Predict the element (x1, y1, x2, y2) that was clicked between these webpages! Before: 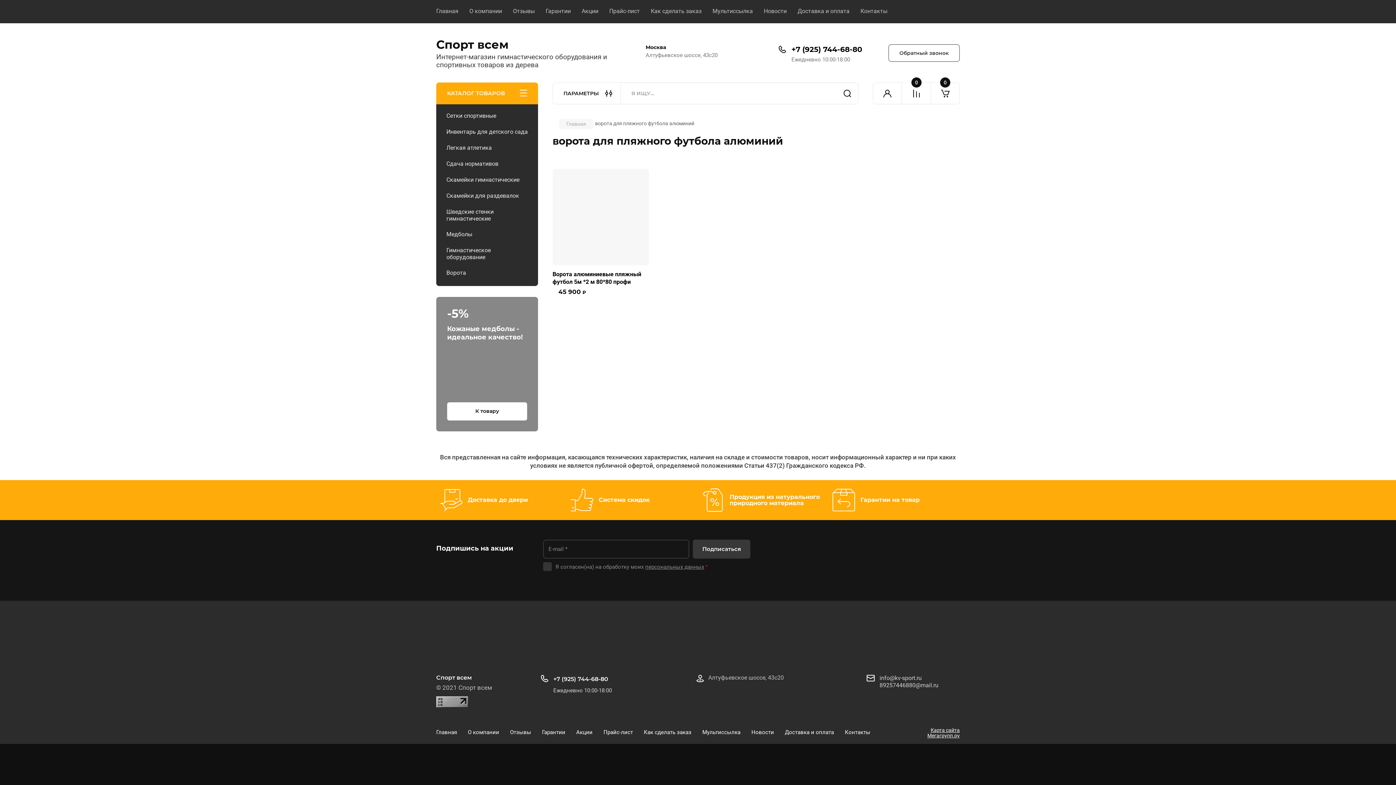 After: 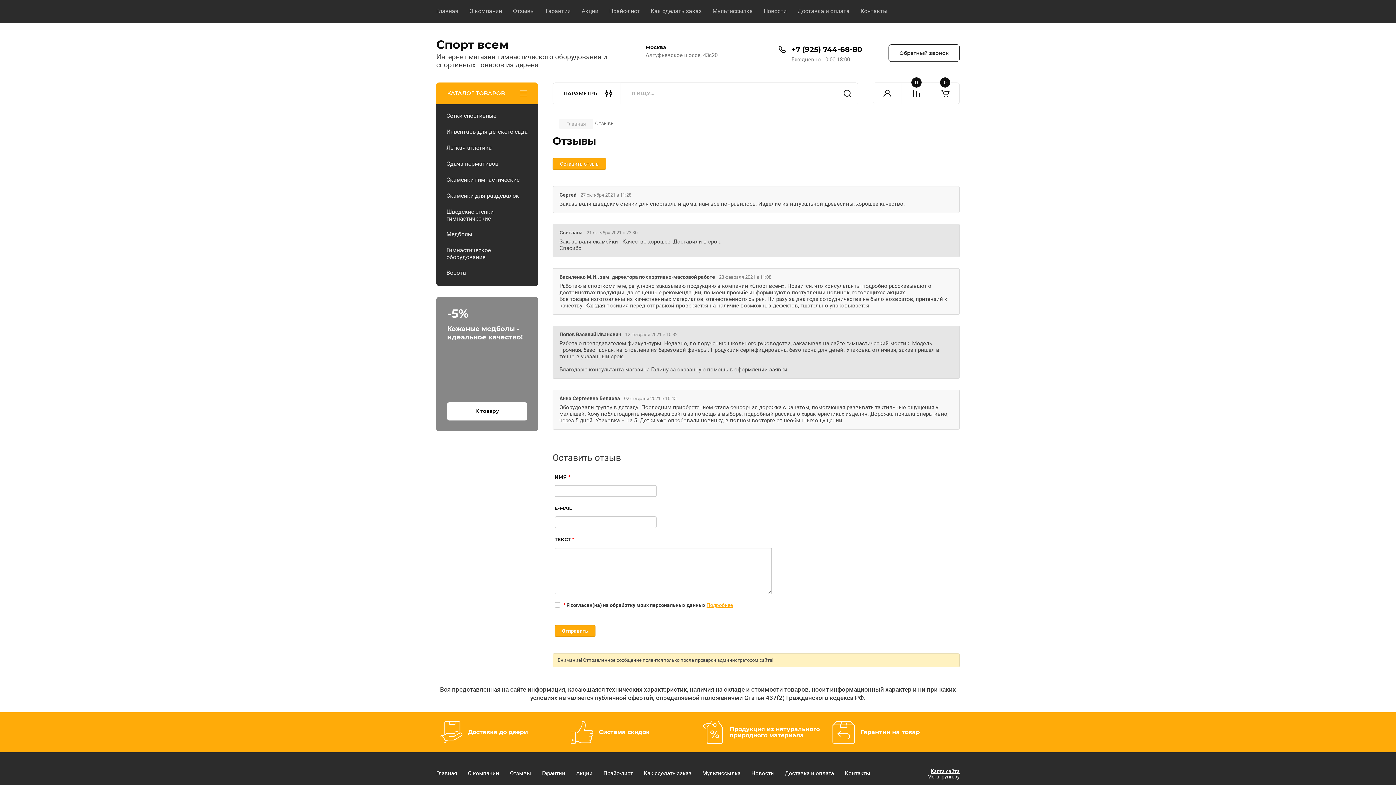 Action: label: Отзывы bbox: (502, 0, 534, 23)